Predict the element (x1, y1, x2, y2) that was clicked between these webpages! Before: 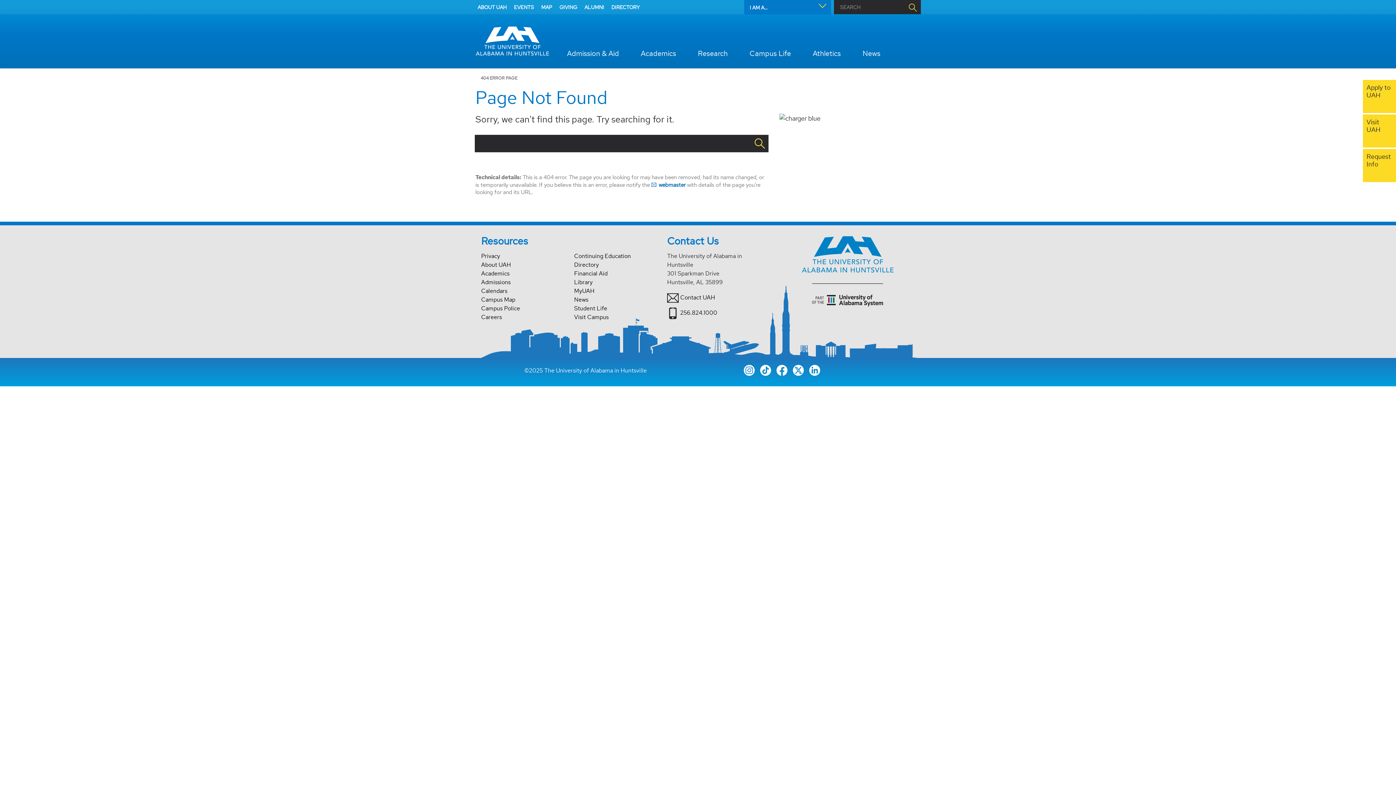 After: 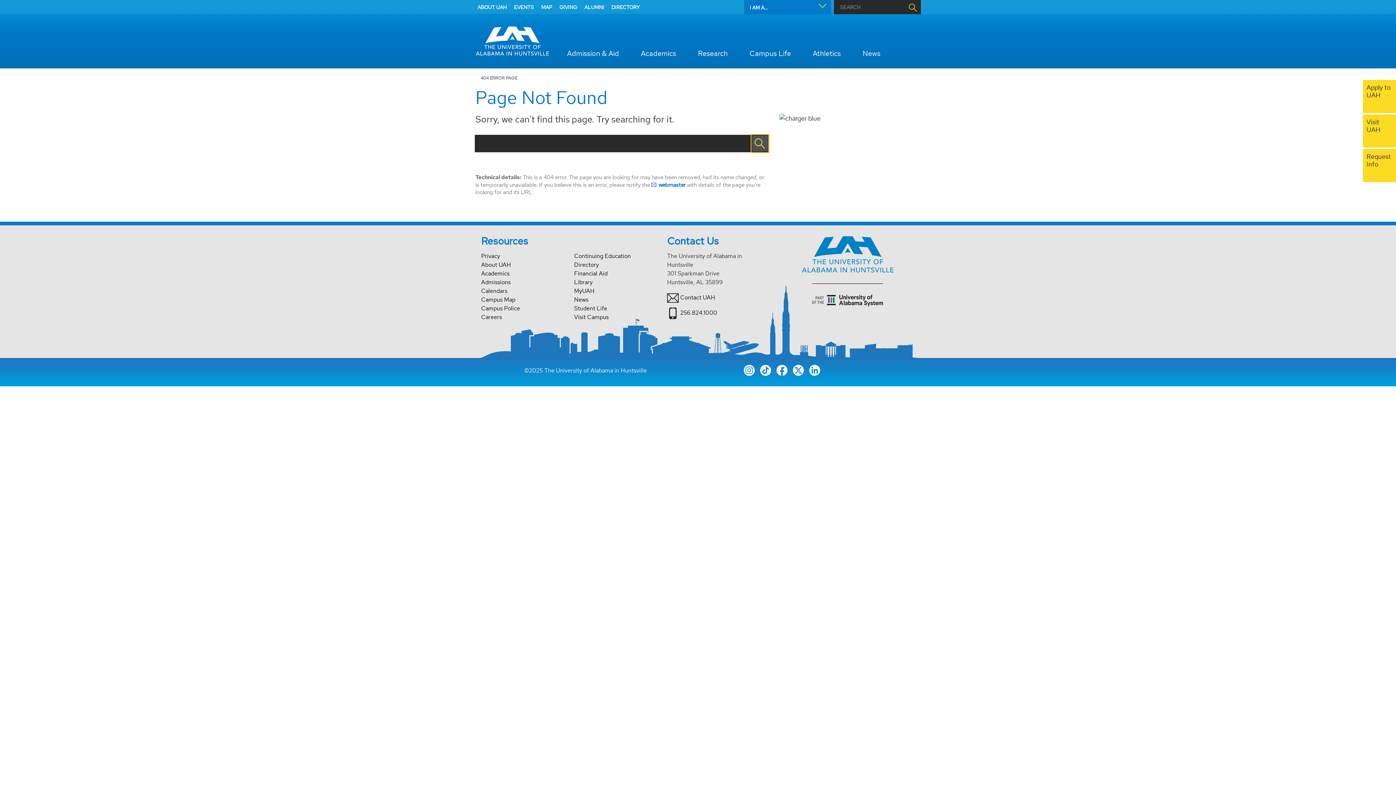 Action: bbox: (752, 135, 768, 151)